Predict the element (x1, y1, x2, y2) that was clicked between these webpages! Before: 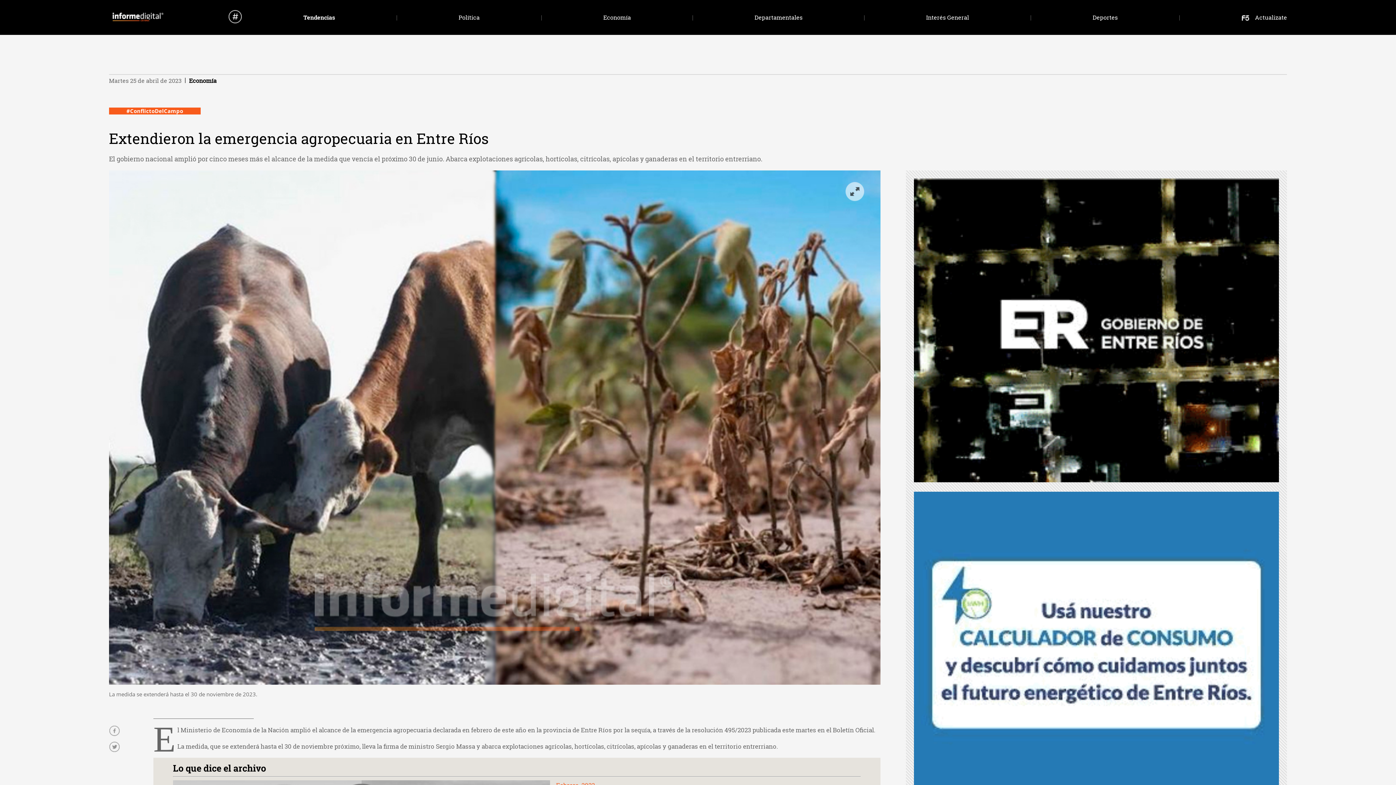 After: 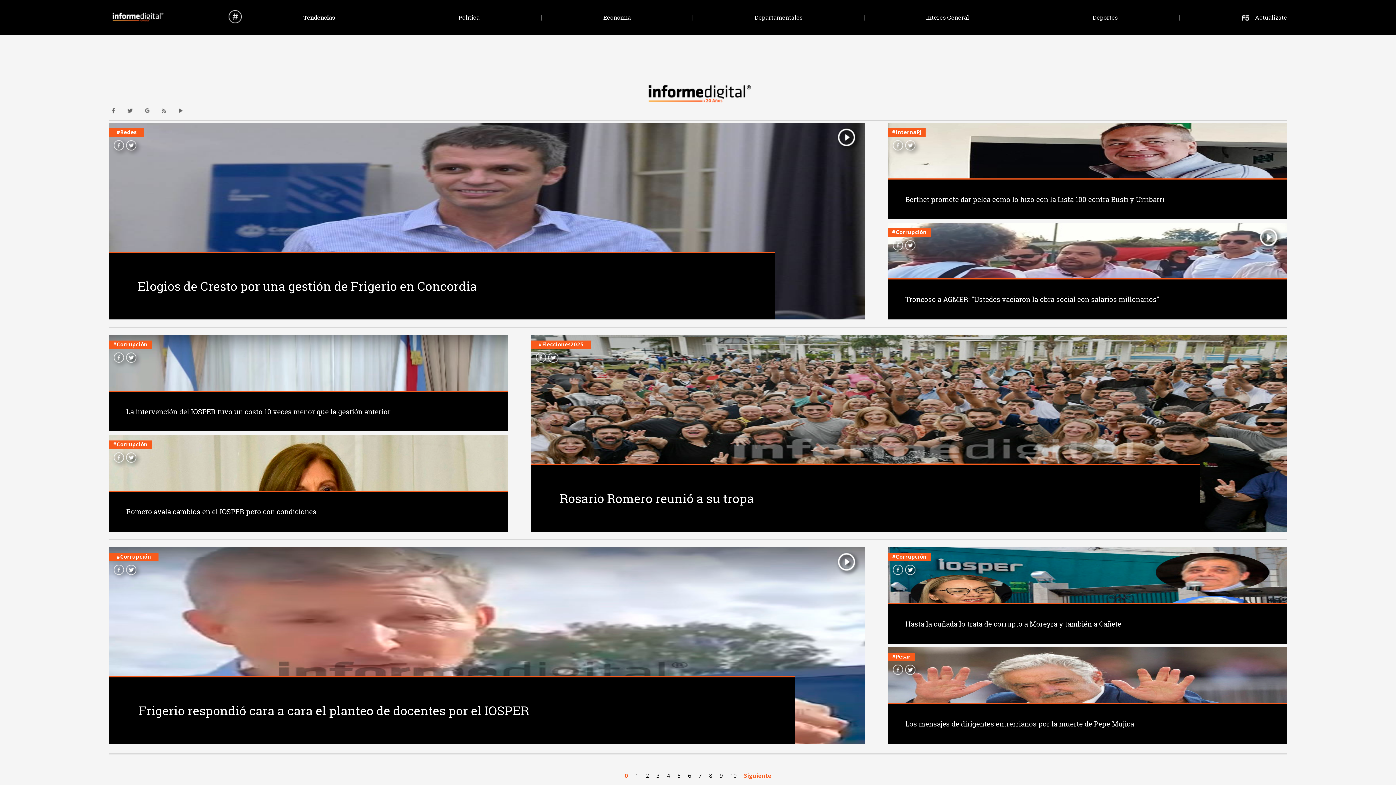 Action: label: Política bbox: (458, 13, 479, 21)